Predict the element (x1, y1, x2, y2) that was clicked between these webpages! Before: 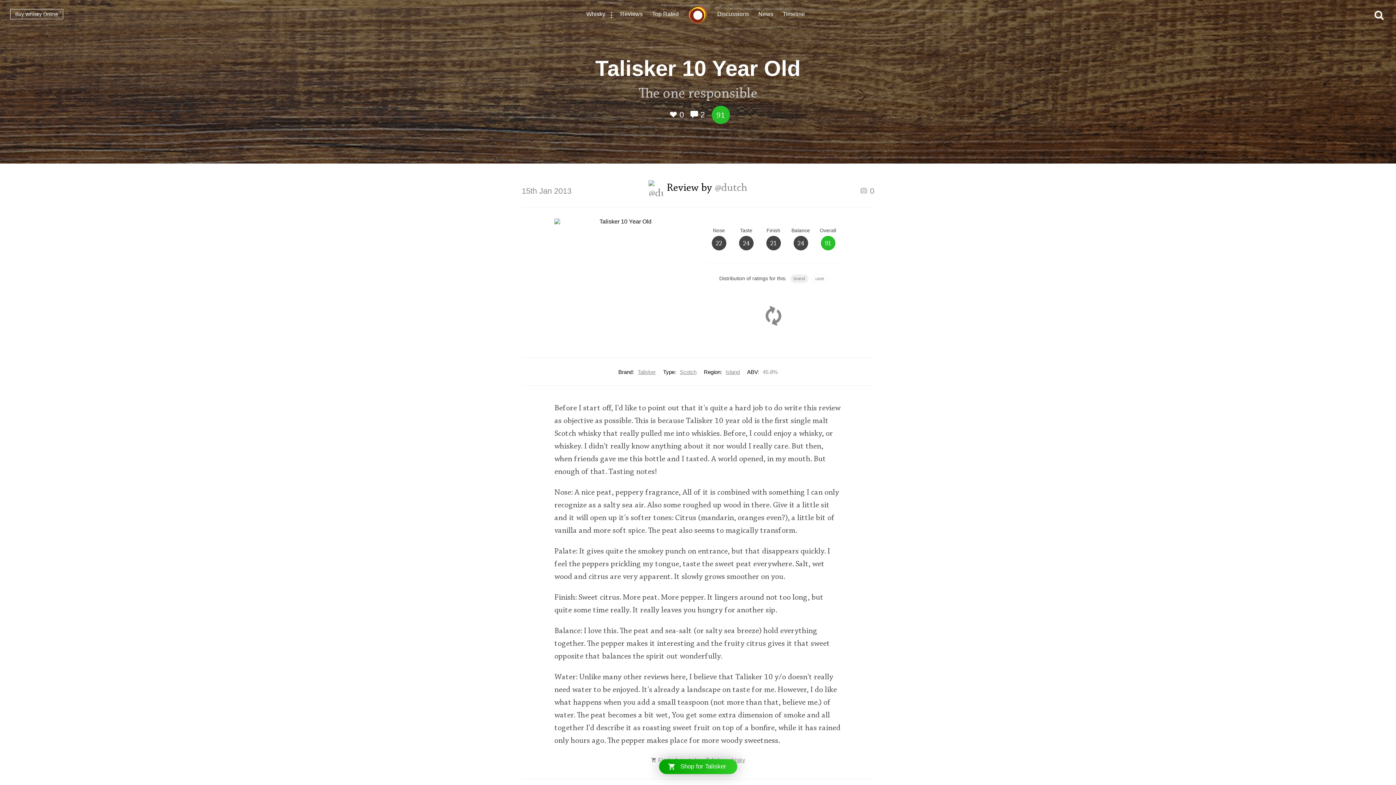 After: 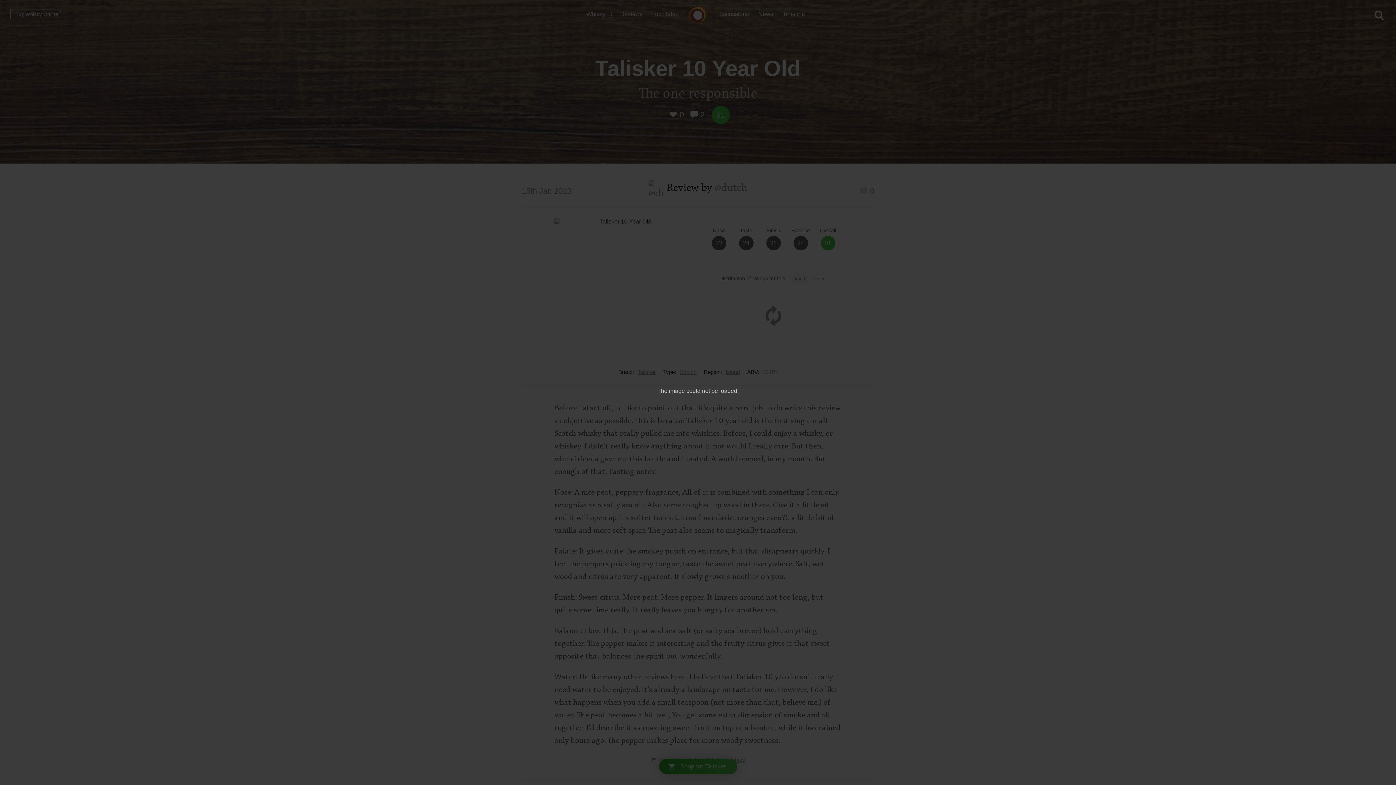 Action: label:  0 bbox: (860, 188, 874, 194)